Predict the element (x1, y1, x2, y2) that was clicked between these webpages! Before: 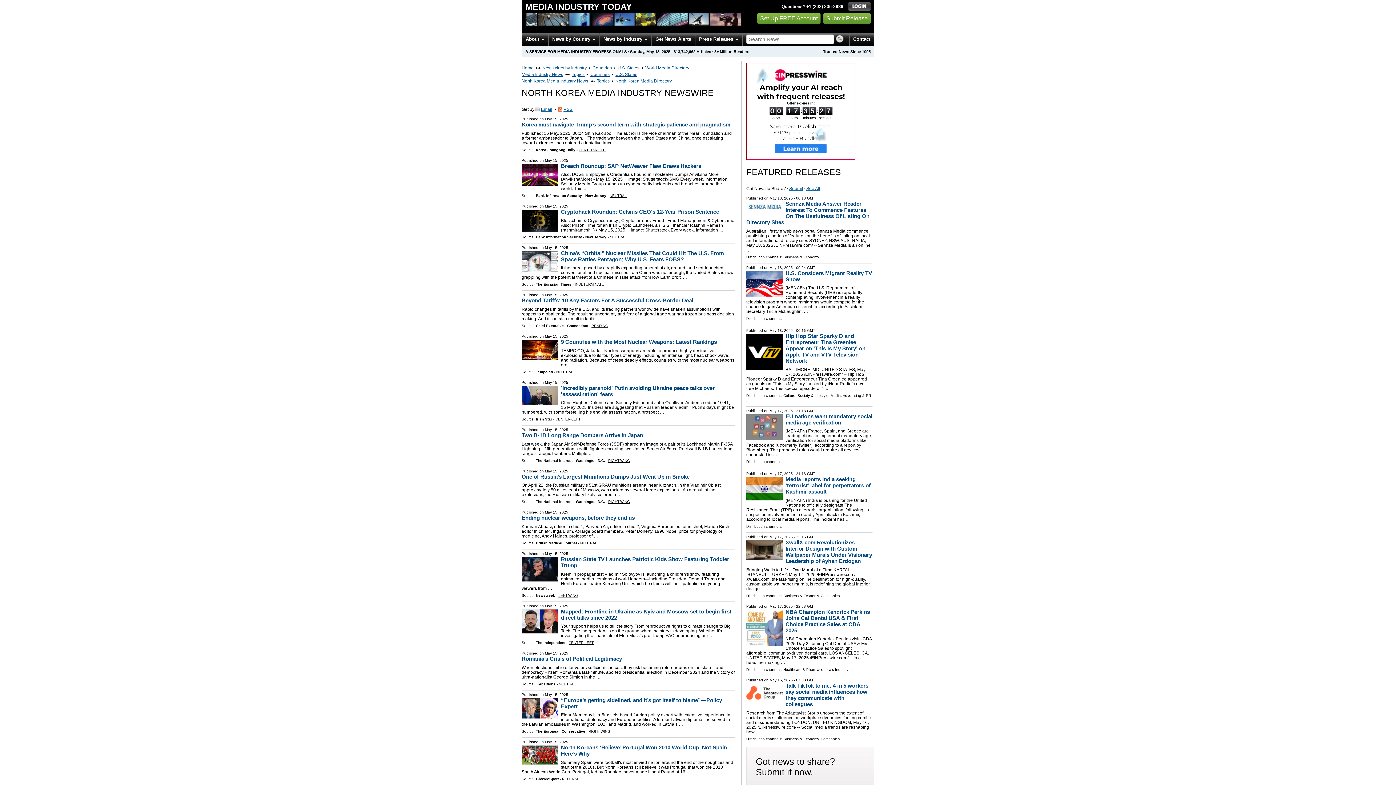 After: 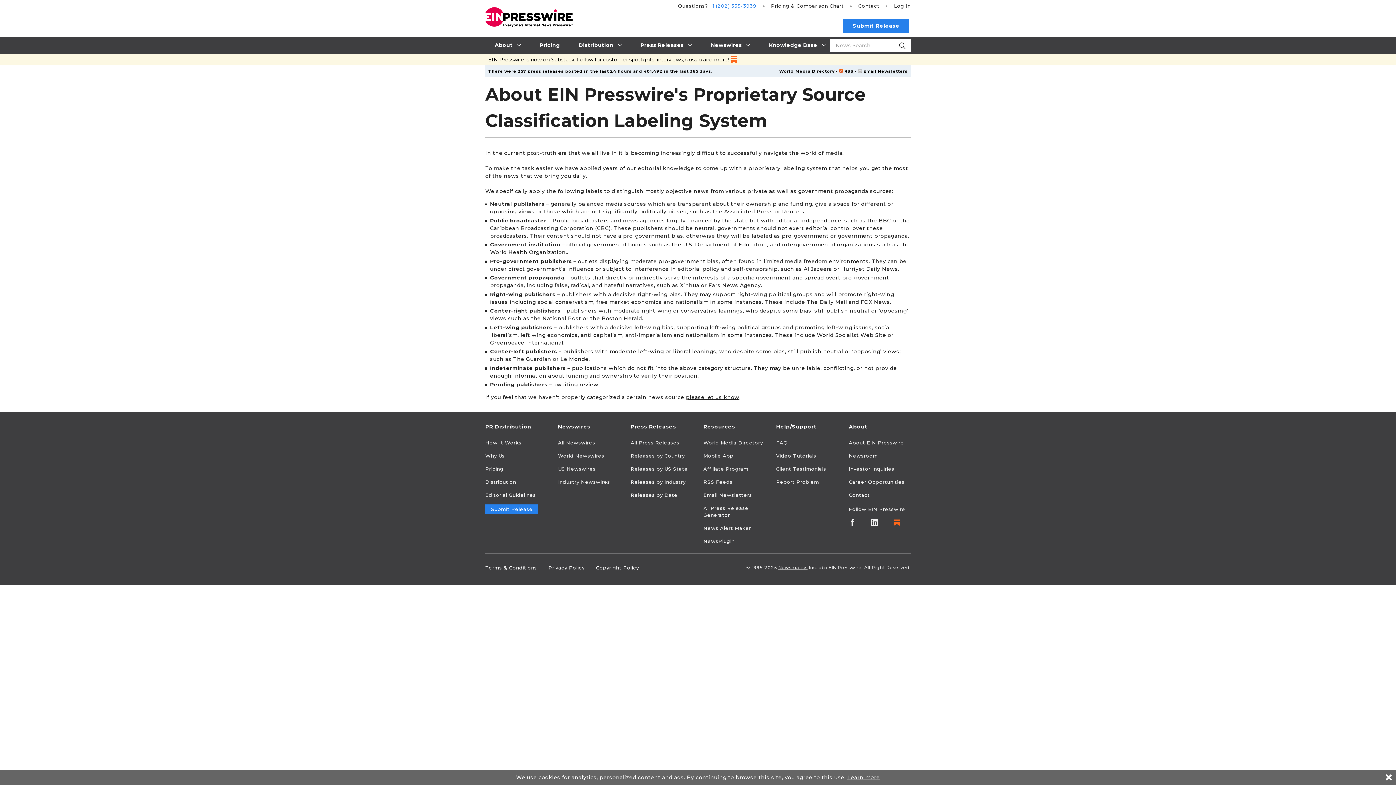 Action: bbox: (574, 282, 604, 286) label: INDETERMINATE